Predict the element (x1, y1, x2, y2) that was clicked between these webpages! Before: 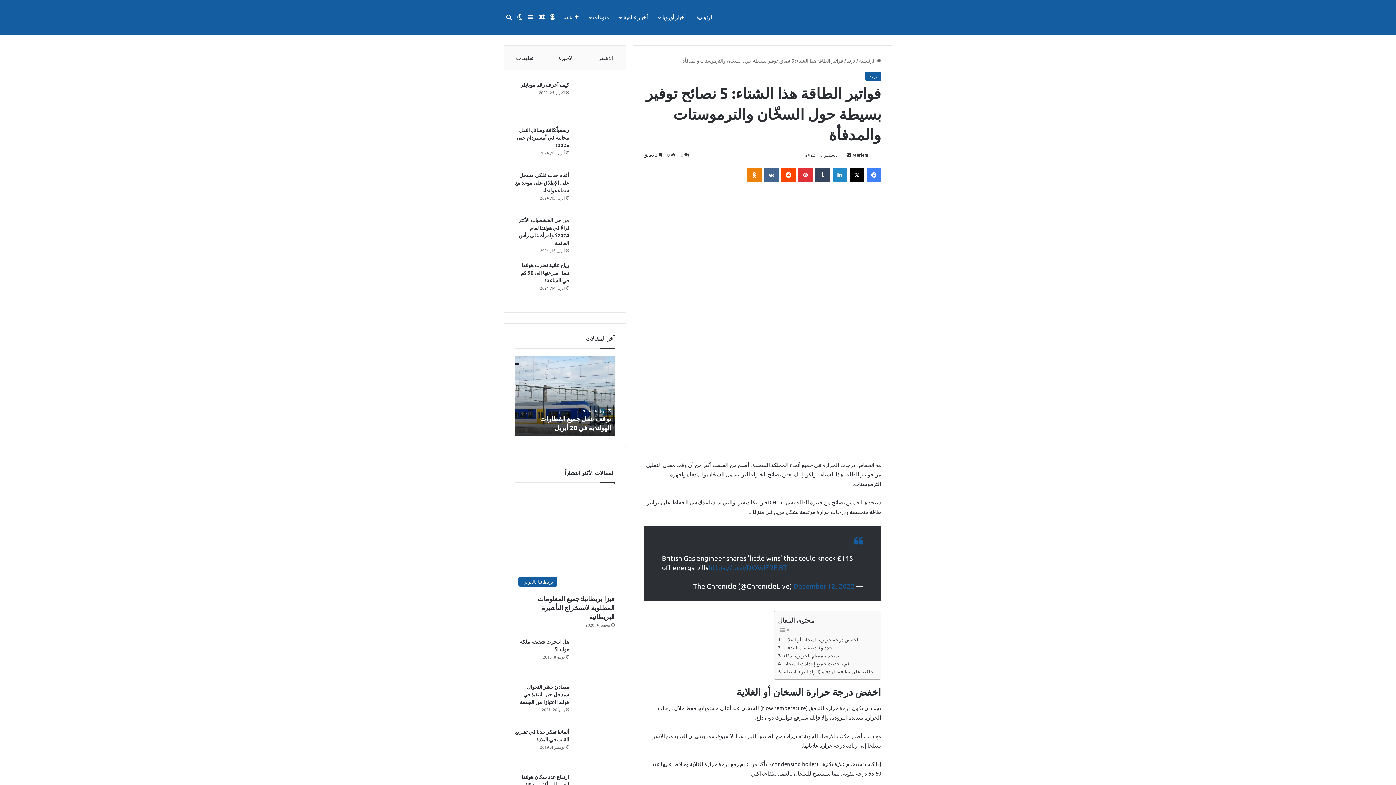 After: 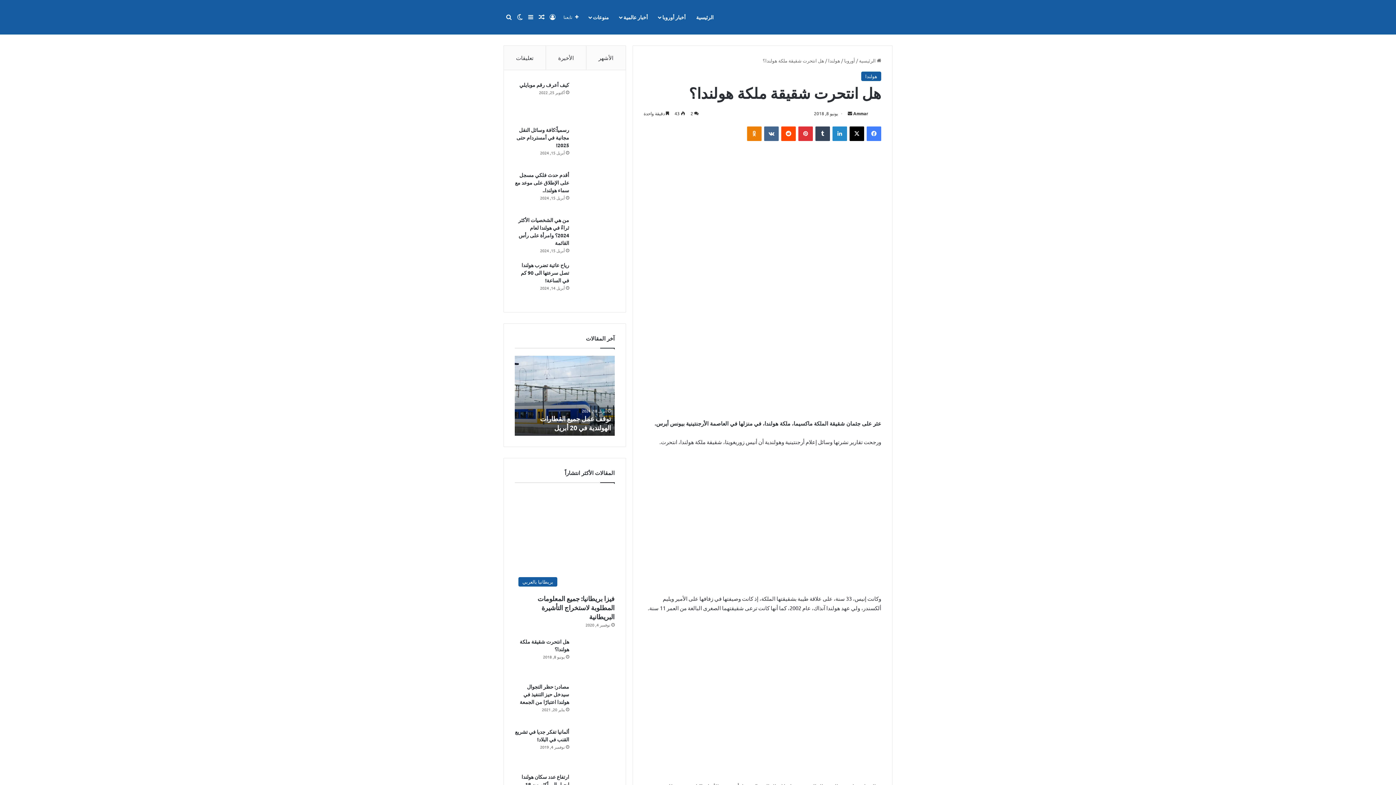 Action: bbox: (574, 638, 614, 678) label: هل انتحرت شقيقة ملكة هولندا؟